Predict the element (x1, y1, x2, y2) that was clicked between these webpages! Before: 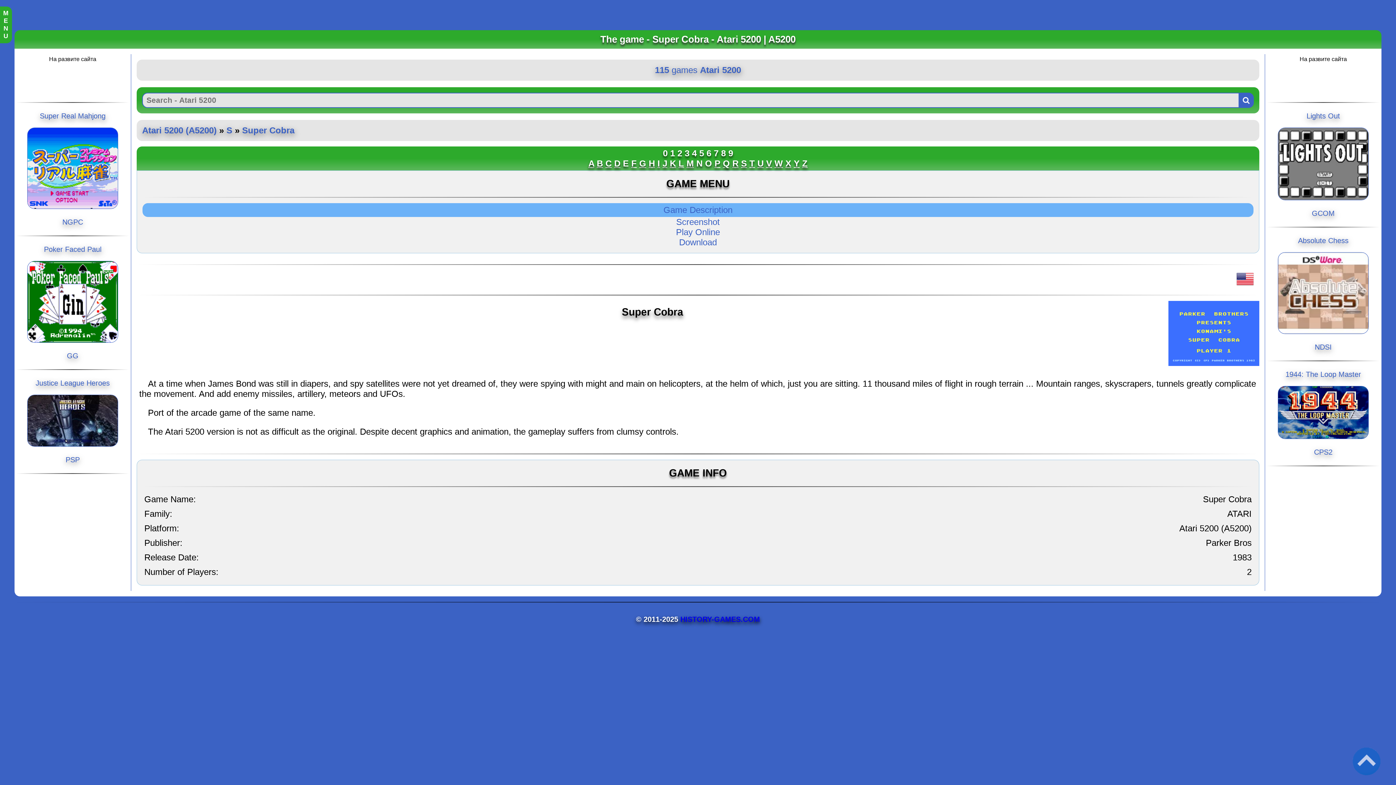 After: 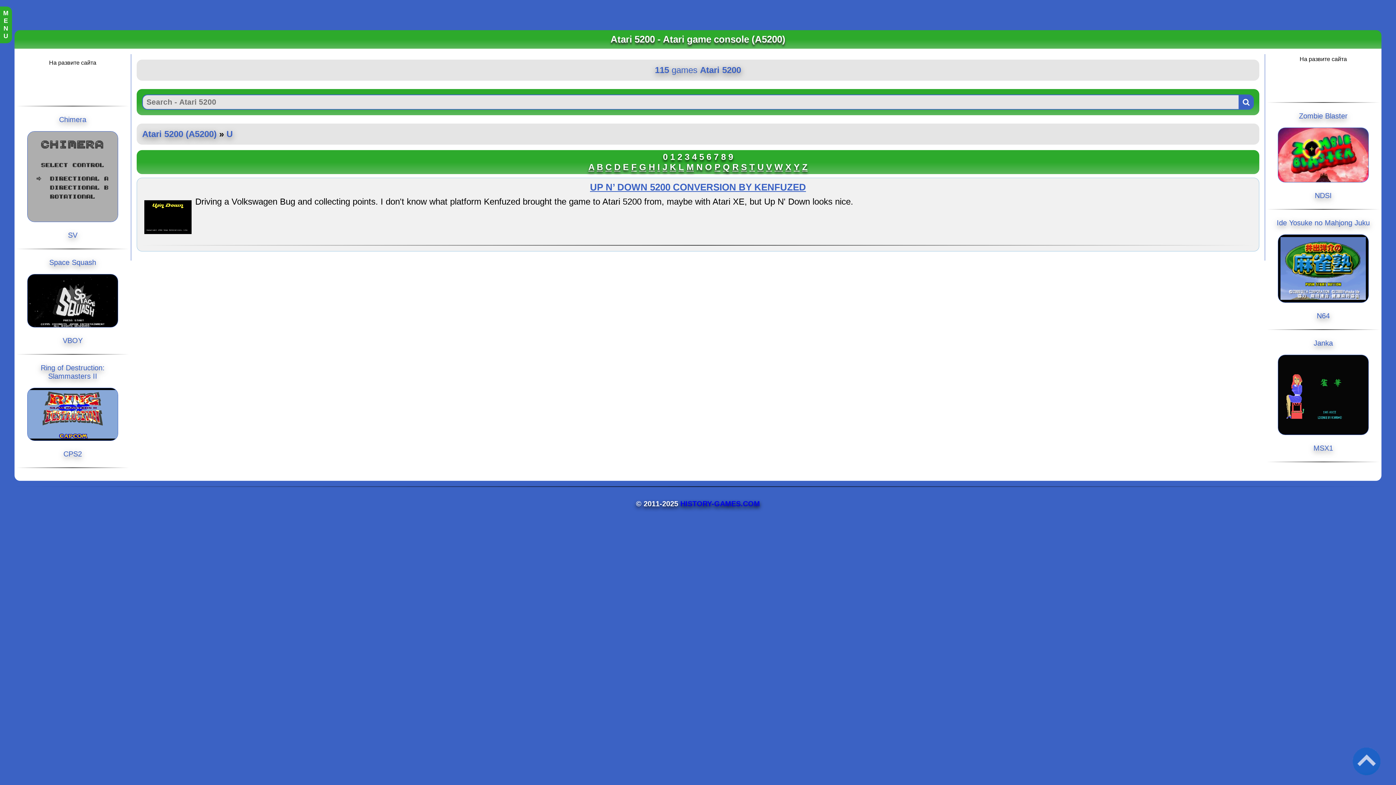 Action: bbox: (757, 158, 763, 168) label: U